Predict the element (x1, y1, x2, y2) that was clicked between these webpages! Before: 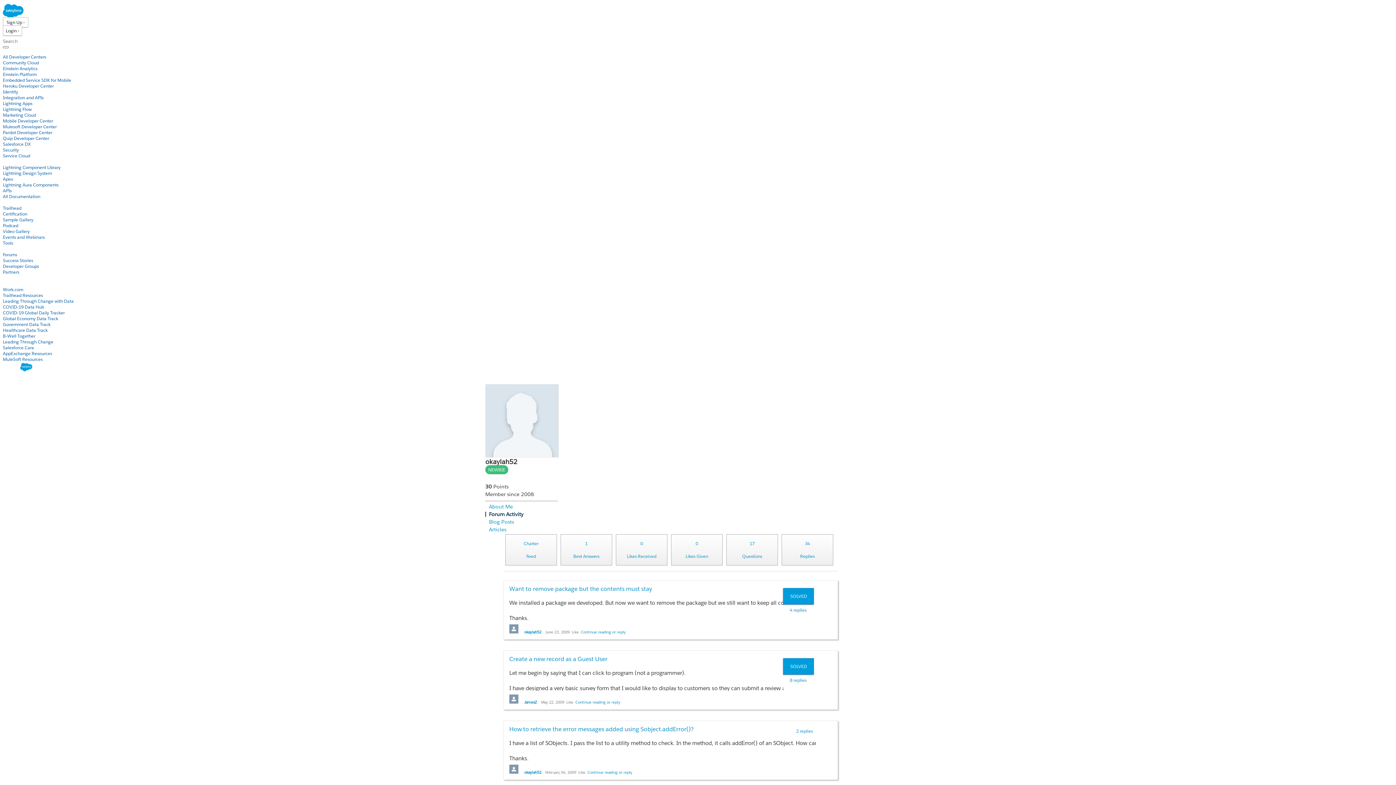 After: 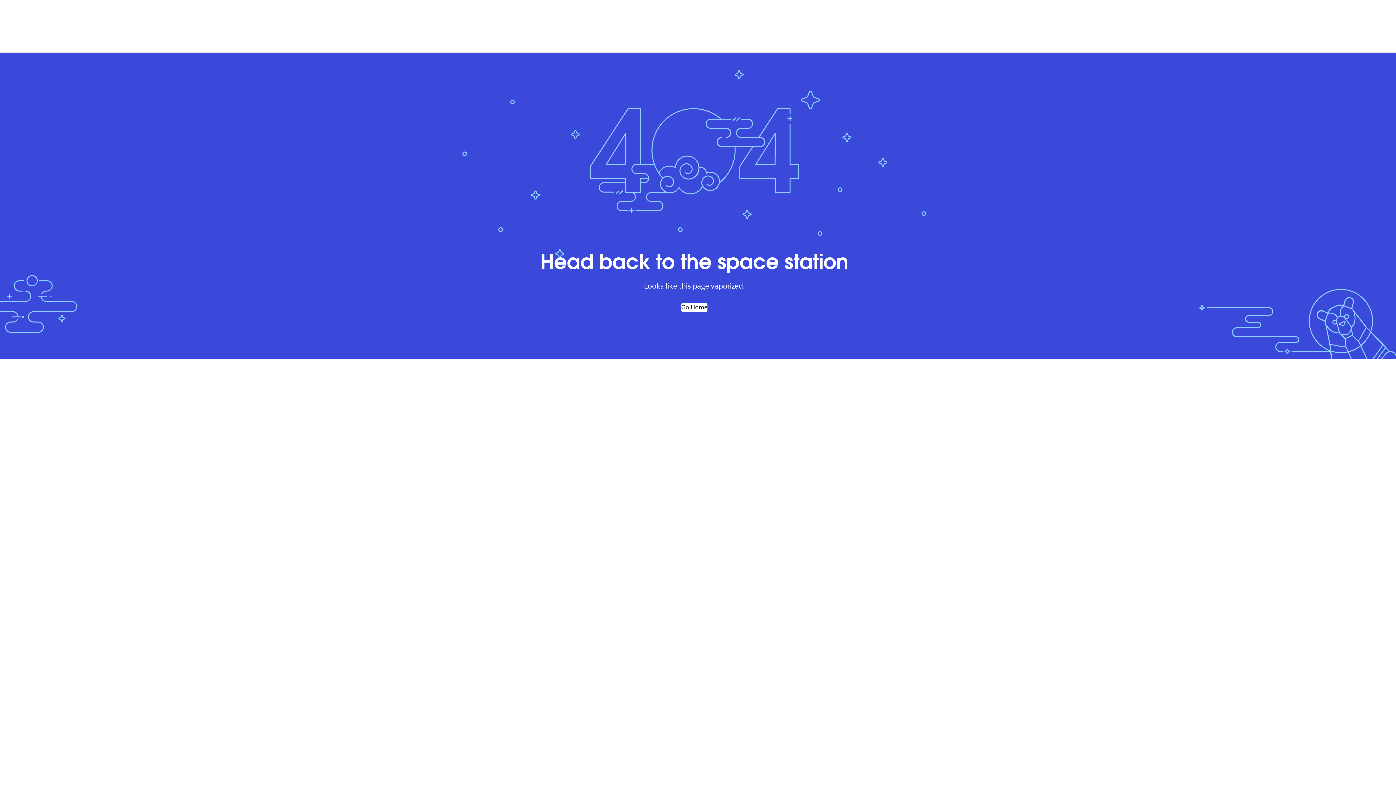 Action: bbox: (2, 71, 36, 77) label: Einstein Platform